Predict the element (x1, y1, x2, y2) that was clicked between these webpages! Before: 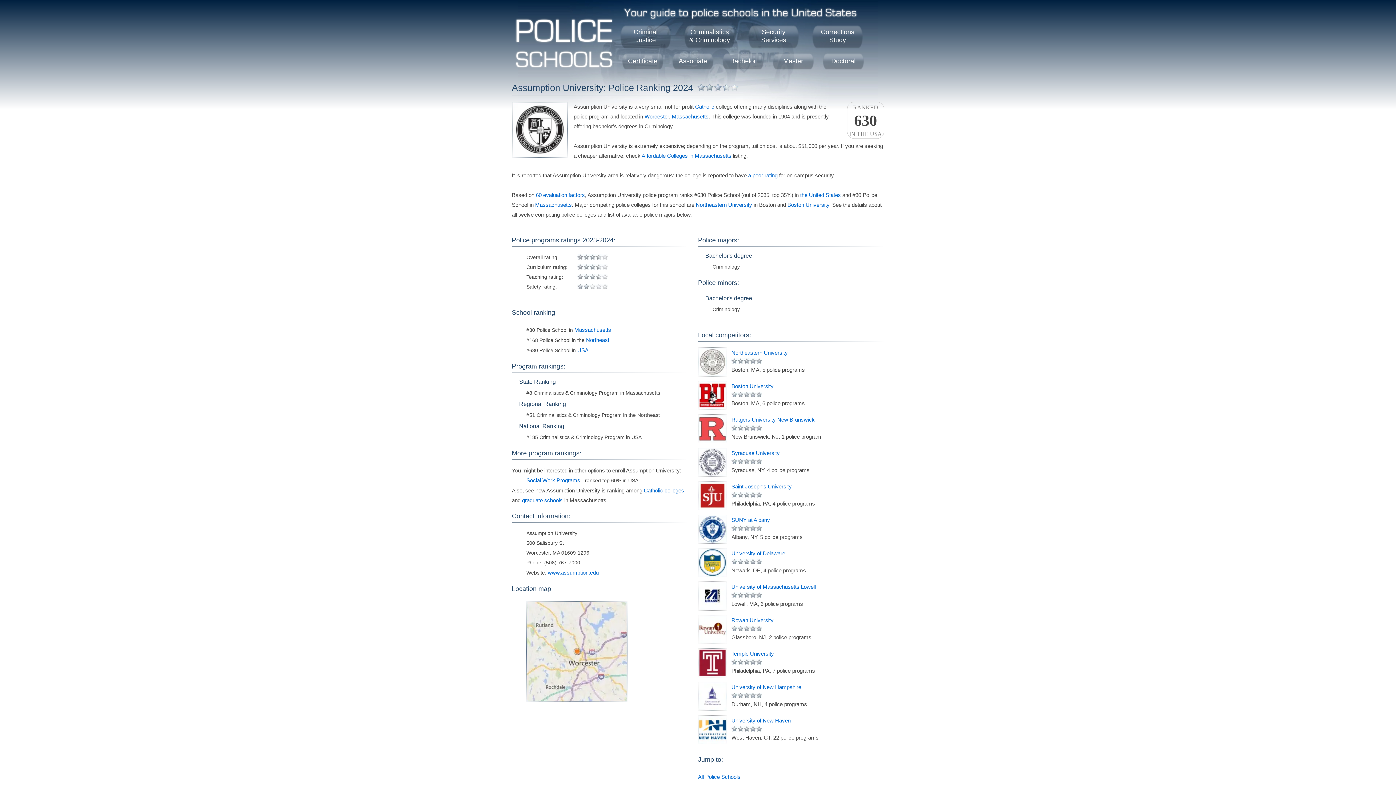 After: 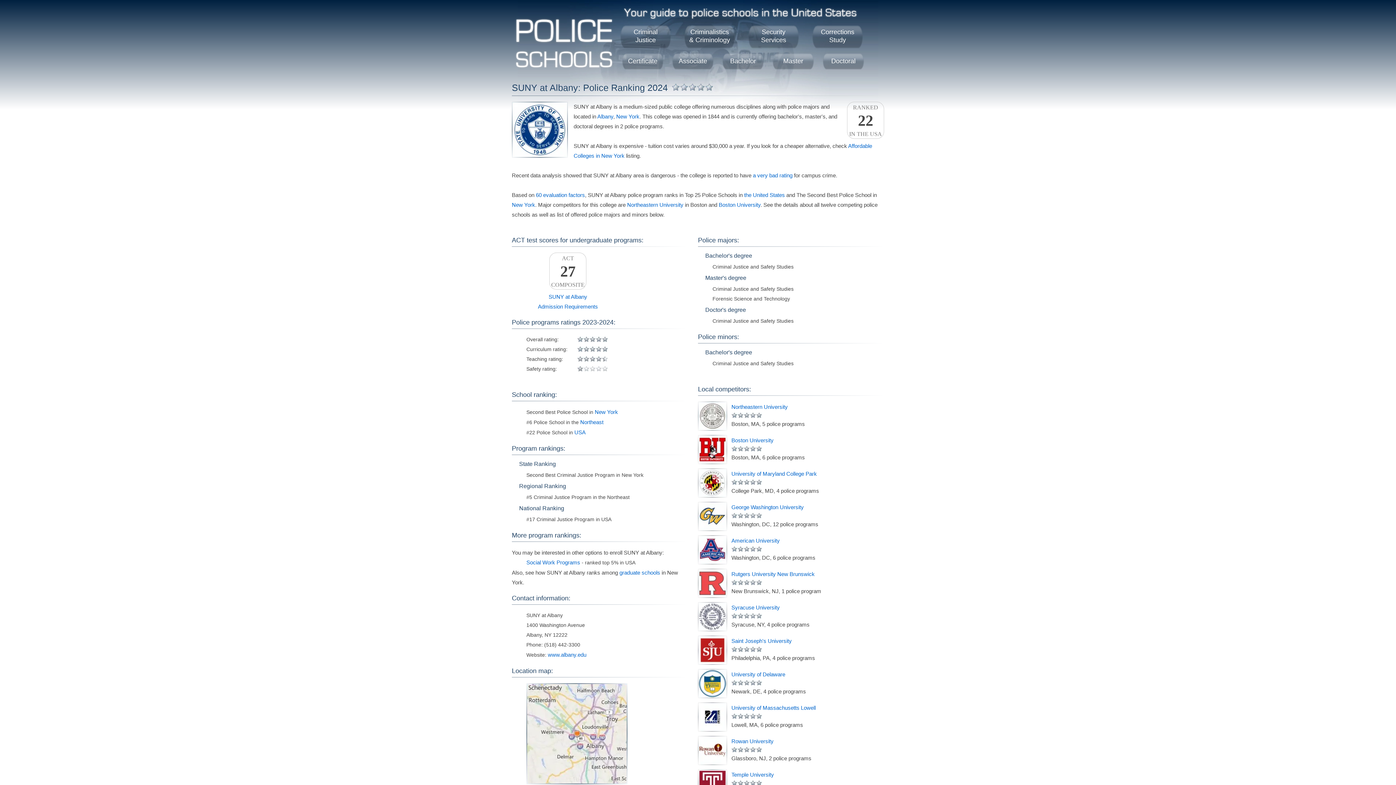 Action: label: SUNY at Albany bbox: (731, 515, 770, 525)